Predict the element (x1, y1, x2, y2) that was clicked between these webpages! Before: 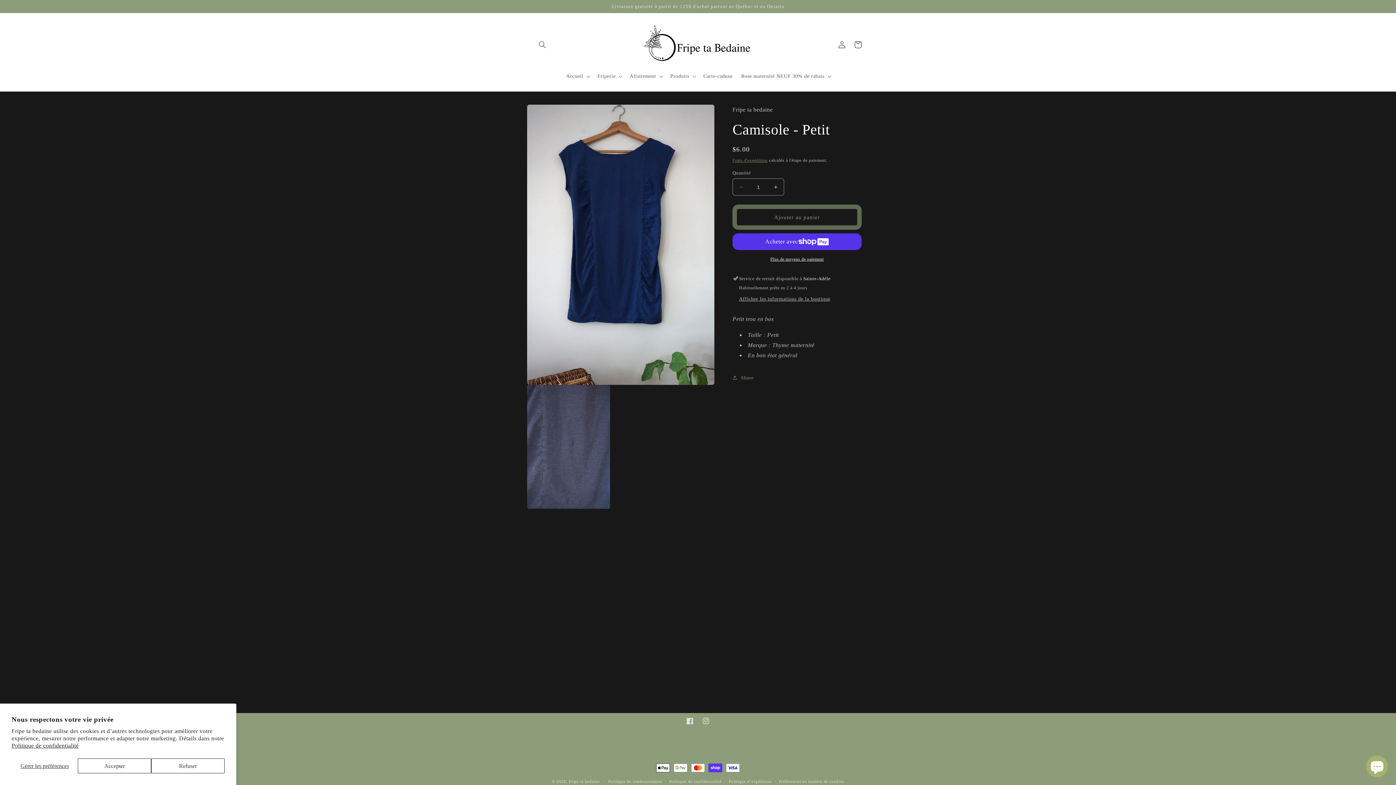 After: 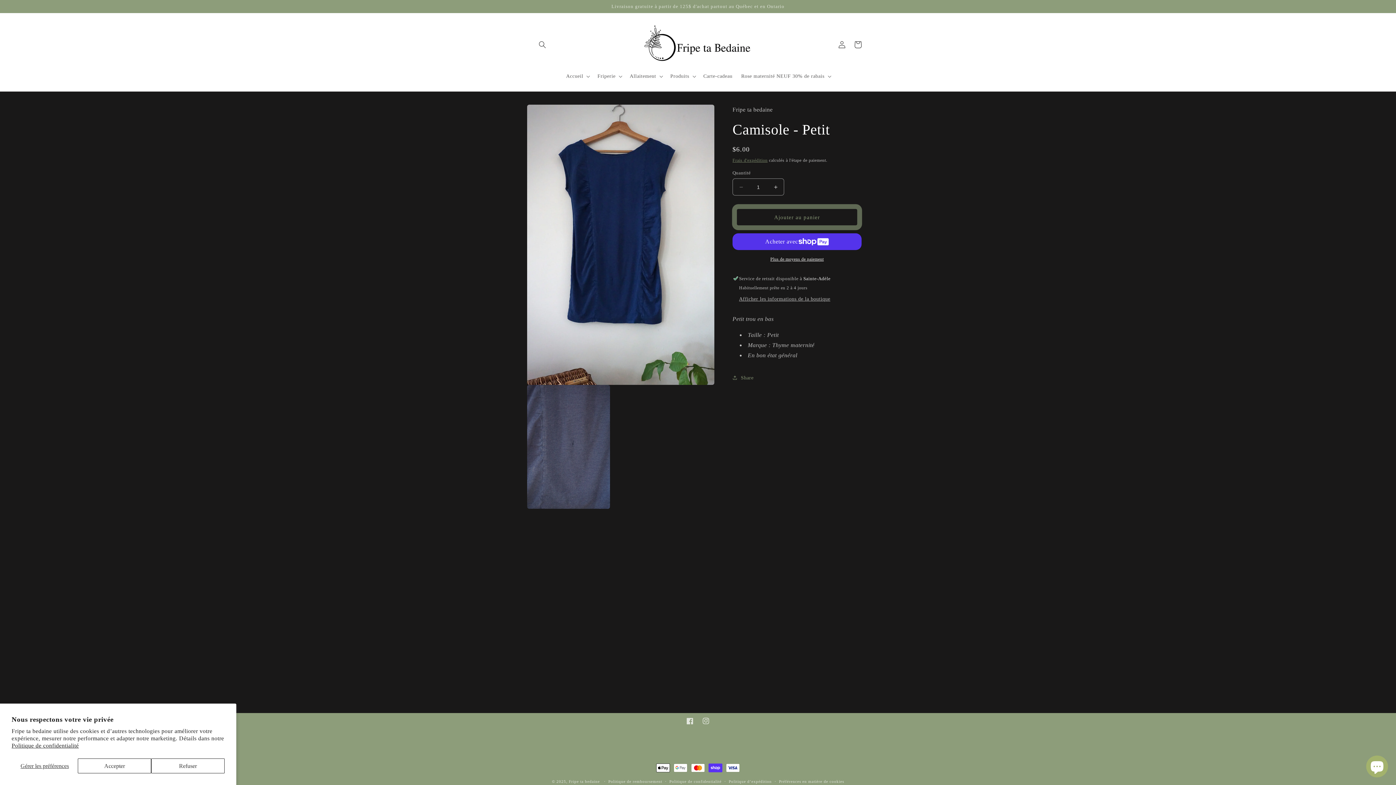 Action: bbox: (732, 204, 861, 229) label: Ajouter au panier